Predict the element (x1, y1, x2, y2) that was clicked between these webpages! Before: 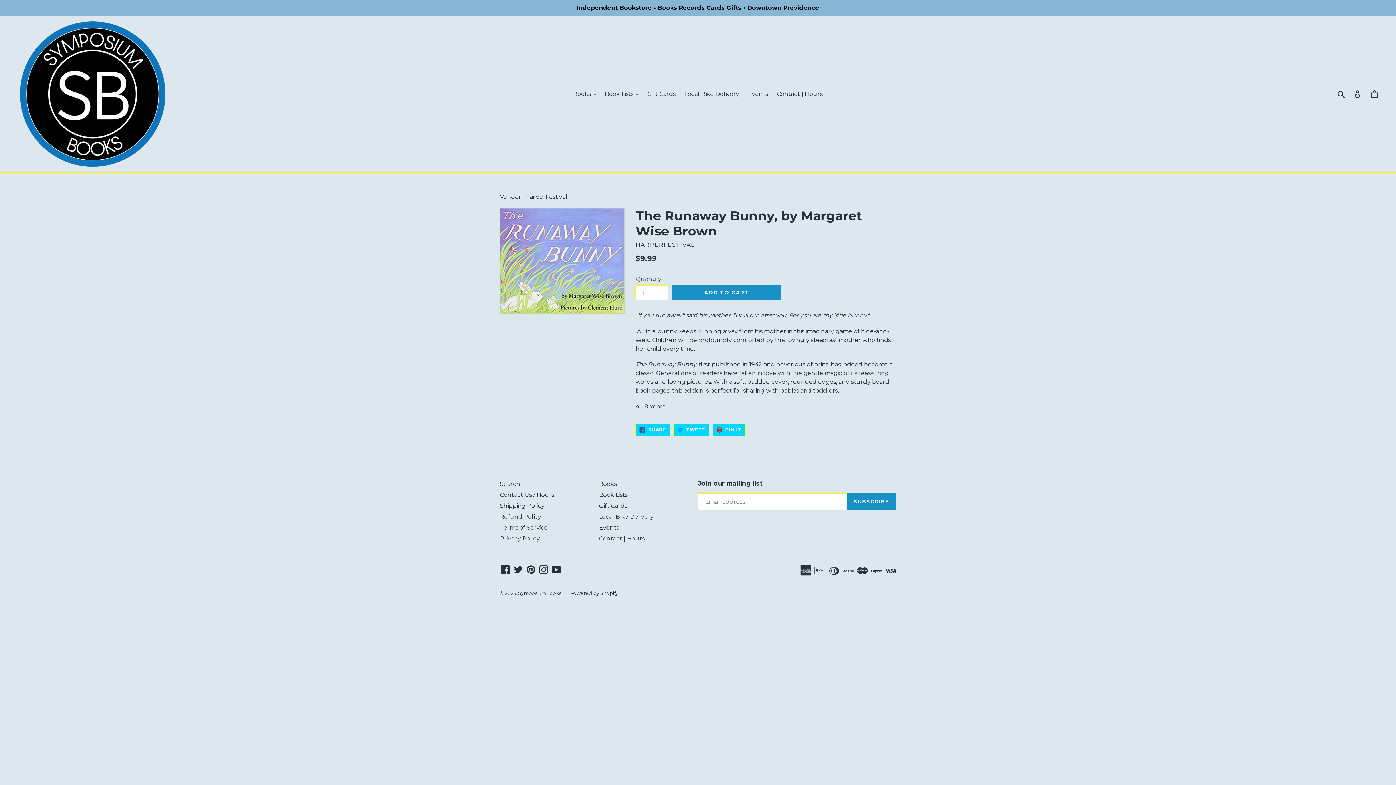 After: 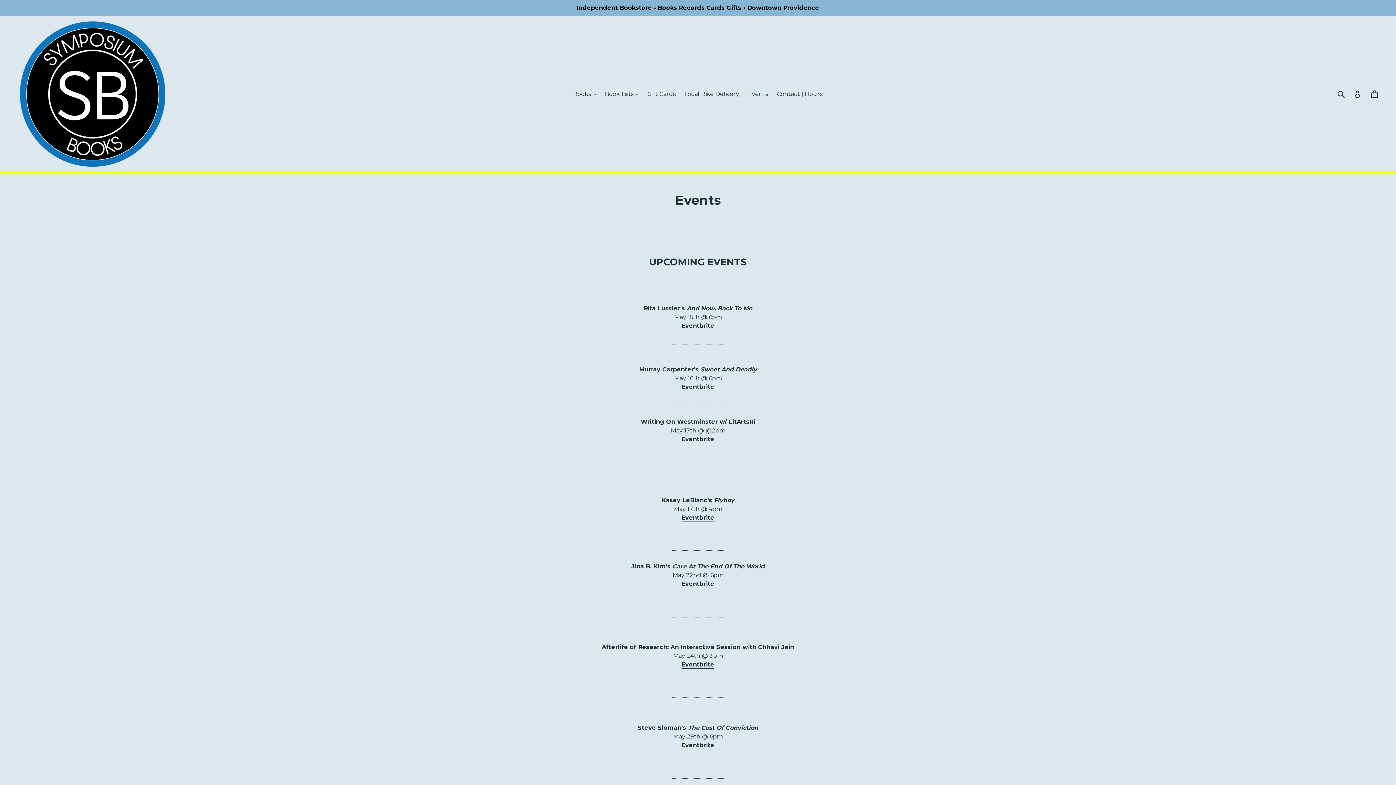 Action: bbox: (599, 524, 619, 531) label: Events